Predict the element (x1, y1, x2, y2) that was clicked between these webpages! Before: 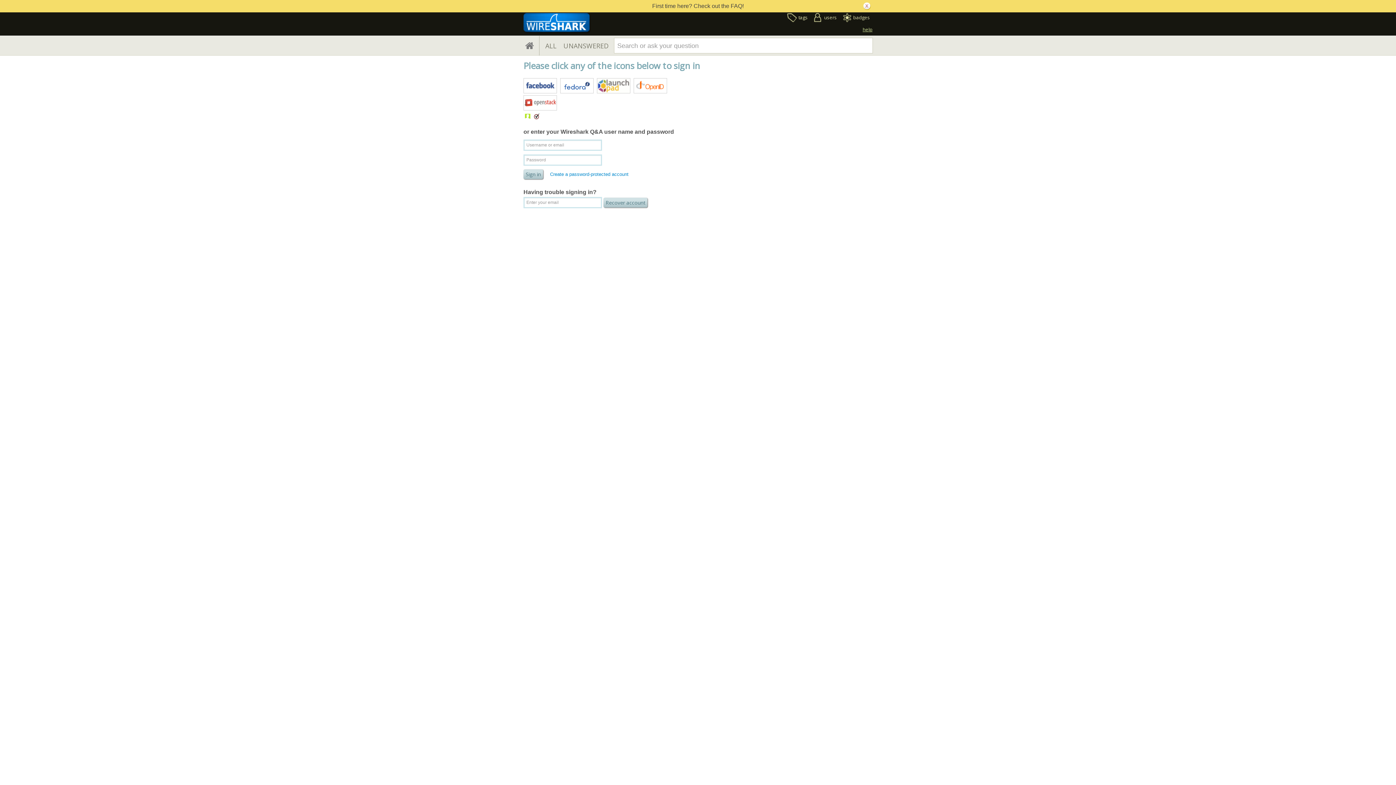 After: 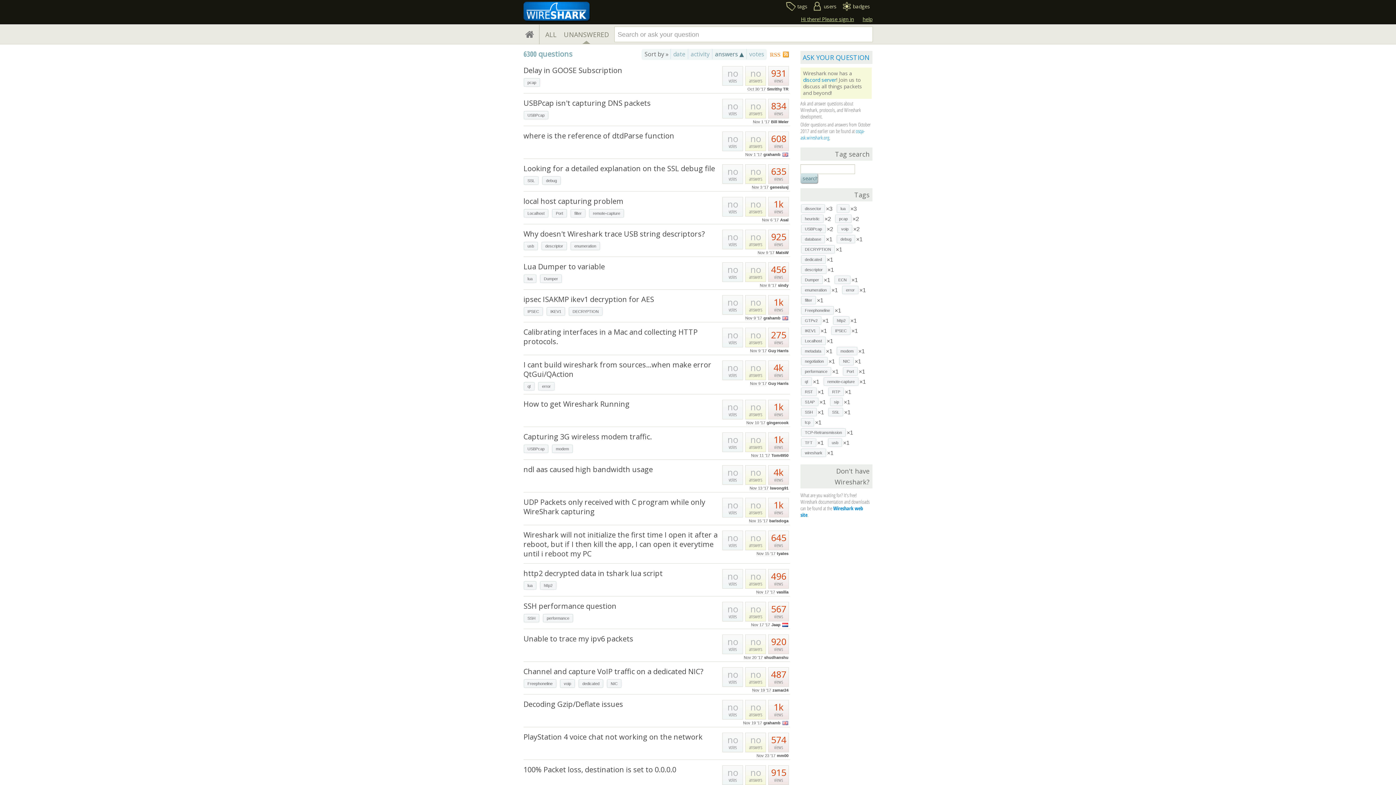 Action: label: UNANSWERED bbox: (563, 36, 608, 56)